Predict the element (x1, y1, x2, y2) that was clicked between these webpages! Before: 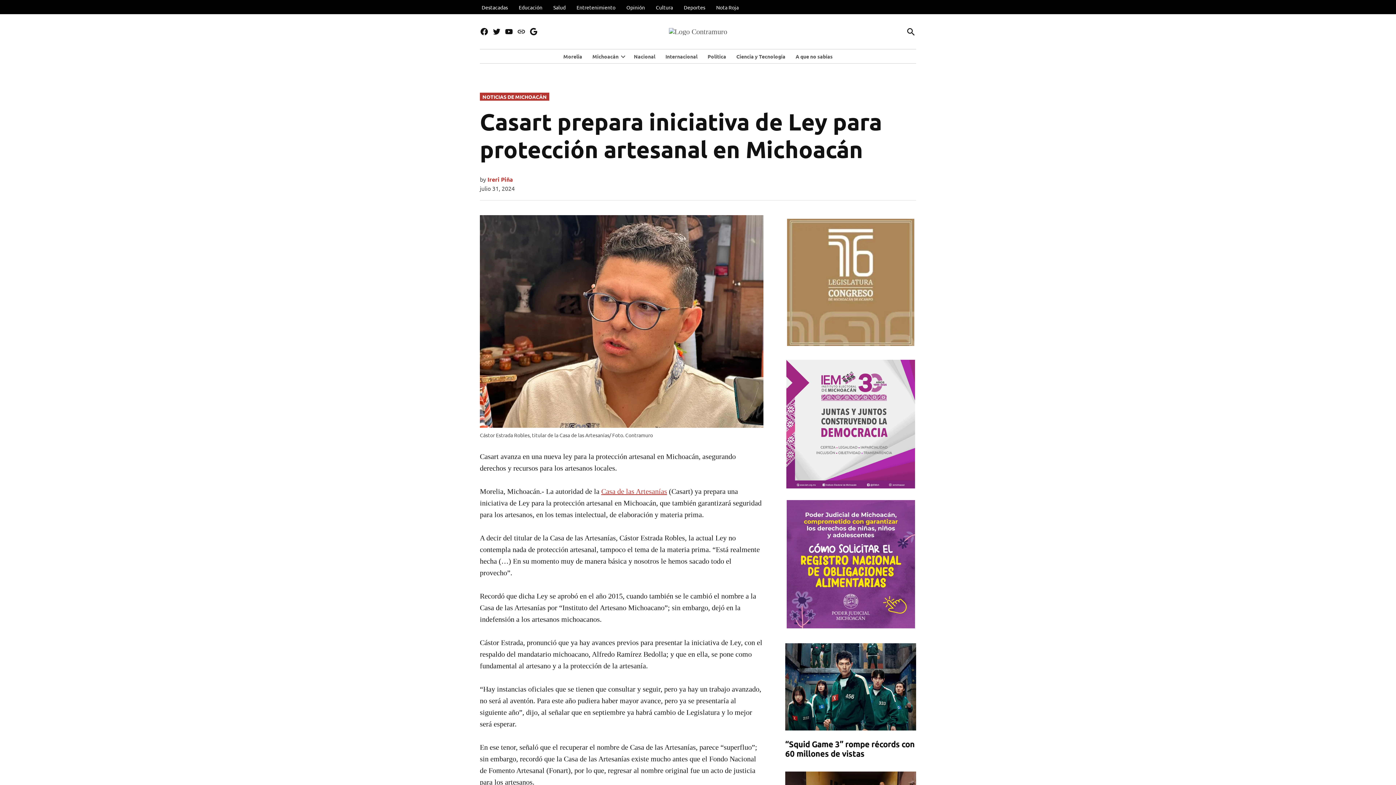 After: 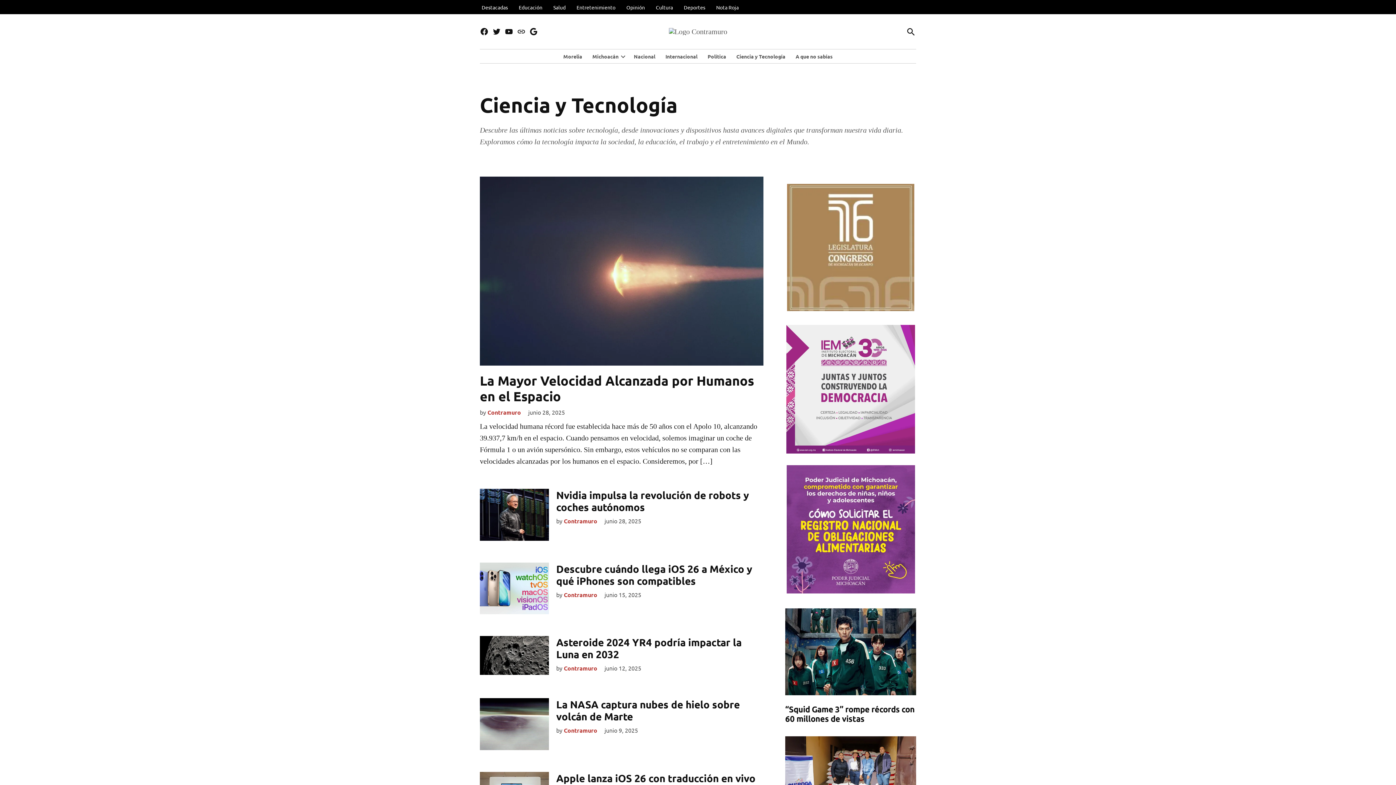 Action: bbox: (732, 51, 789, 61) label: Ciencia y Tecnología